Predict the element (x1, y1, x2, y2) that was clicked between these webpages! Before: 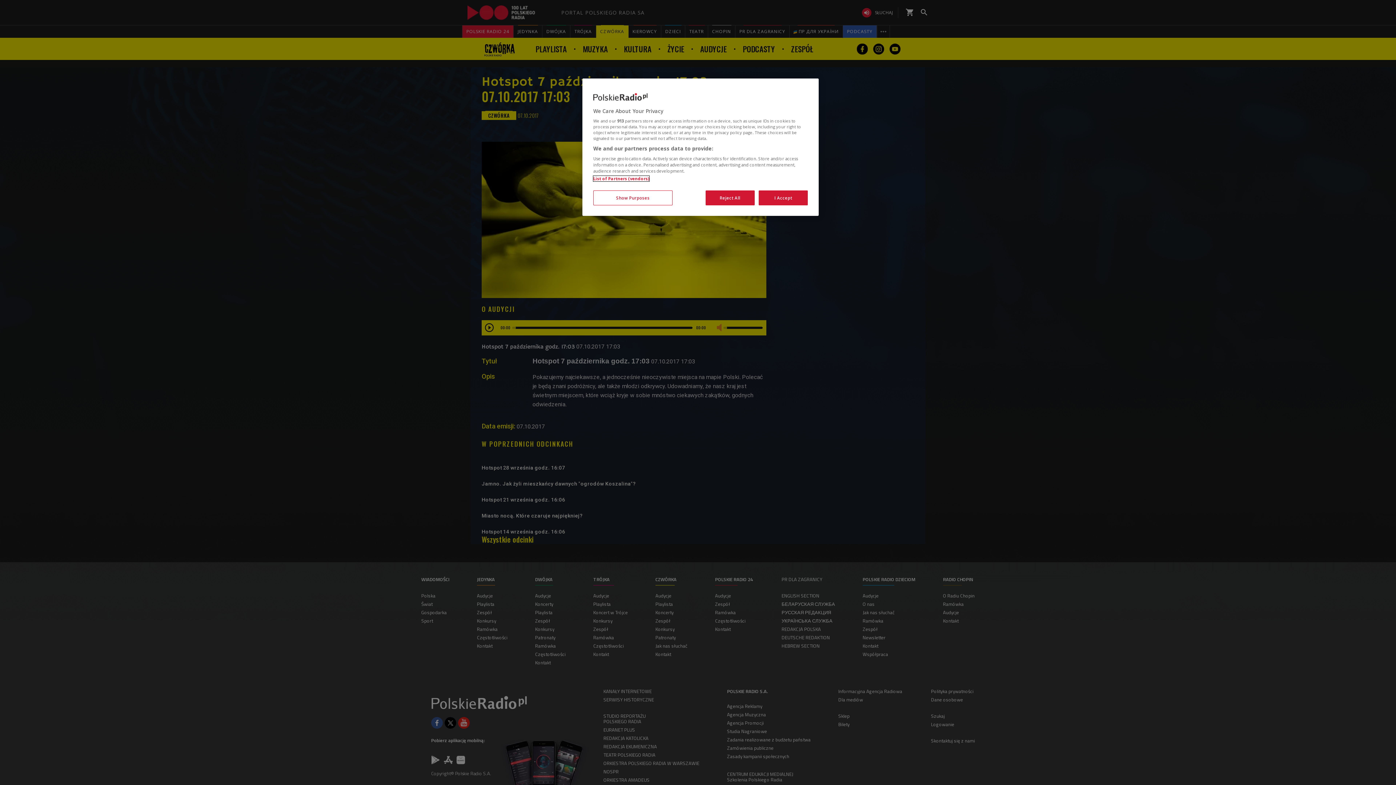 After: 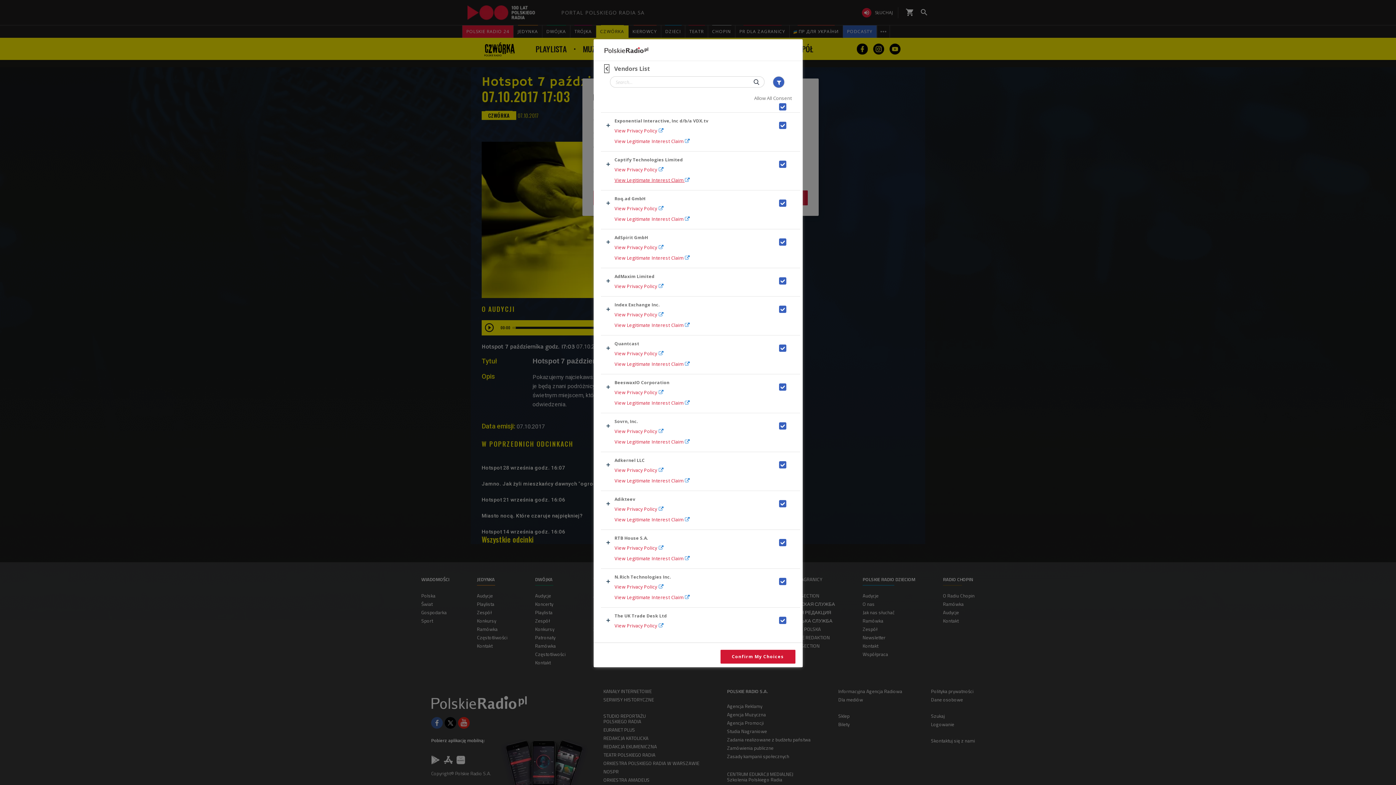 Action: bbox: (593, 176, 649, 181) label: List of Partners (vendors)